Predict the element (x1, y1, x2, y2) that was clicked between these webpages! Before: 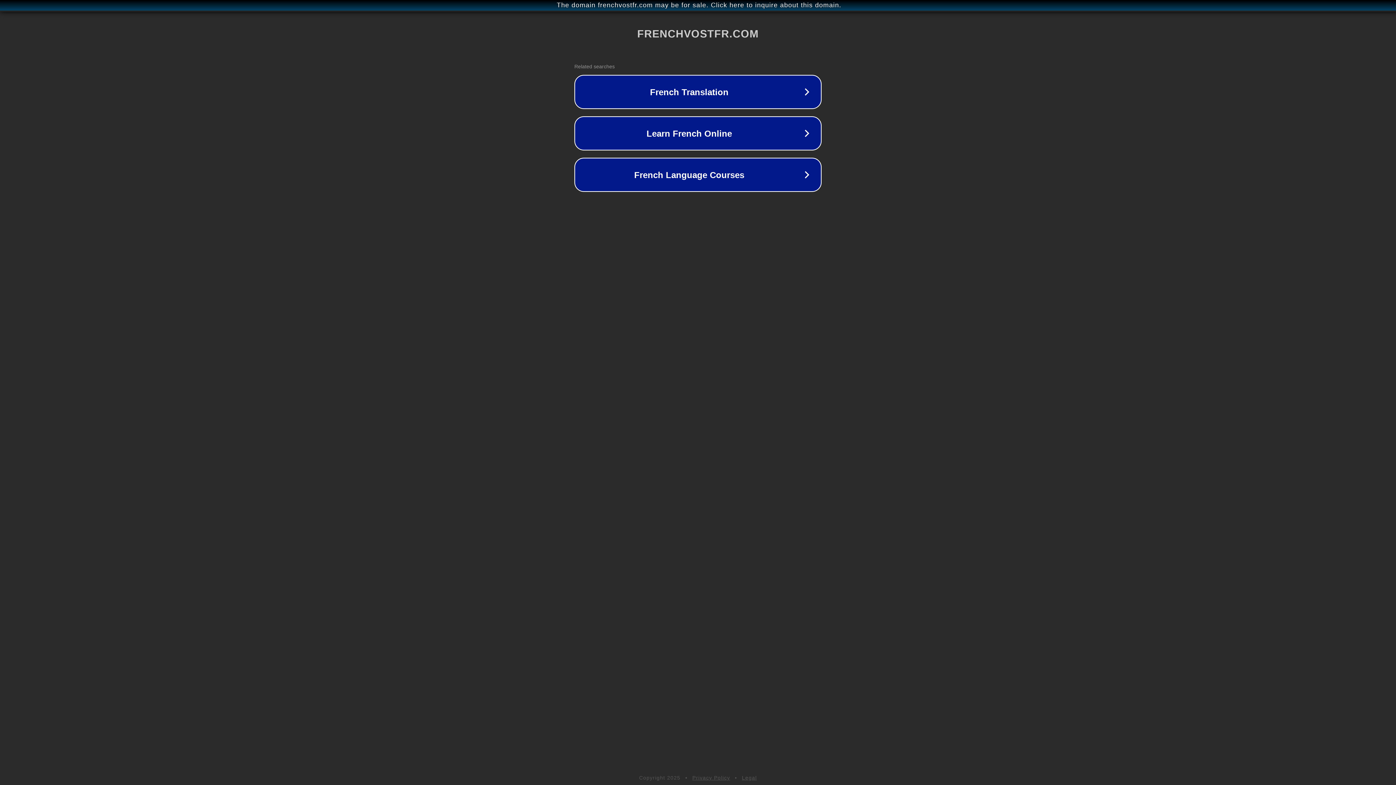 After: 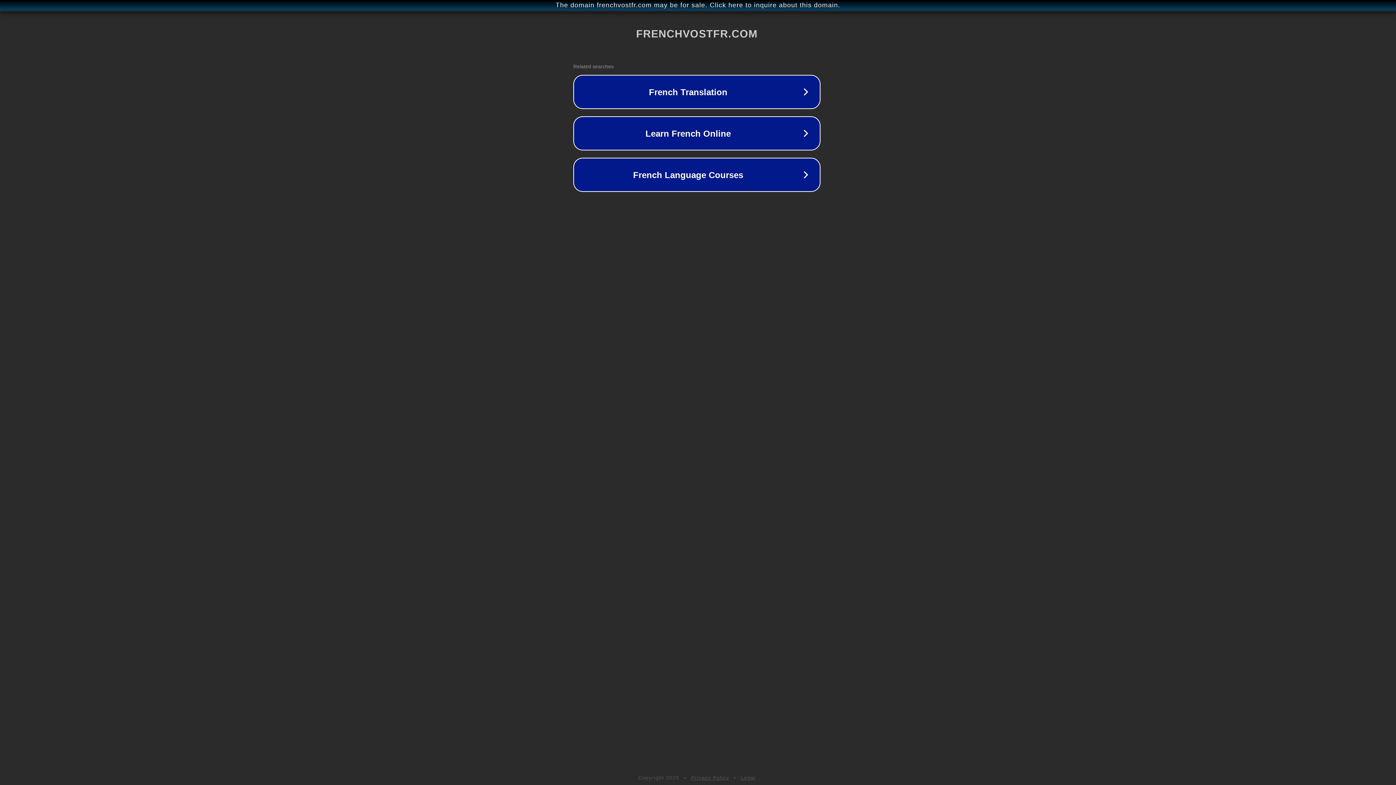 Action: label: The domain frenchvostfr.com may be for sale. Click here to inquire about this domain. bbox: (1, 1, 1397, 9)